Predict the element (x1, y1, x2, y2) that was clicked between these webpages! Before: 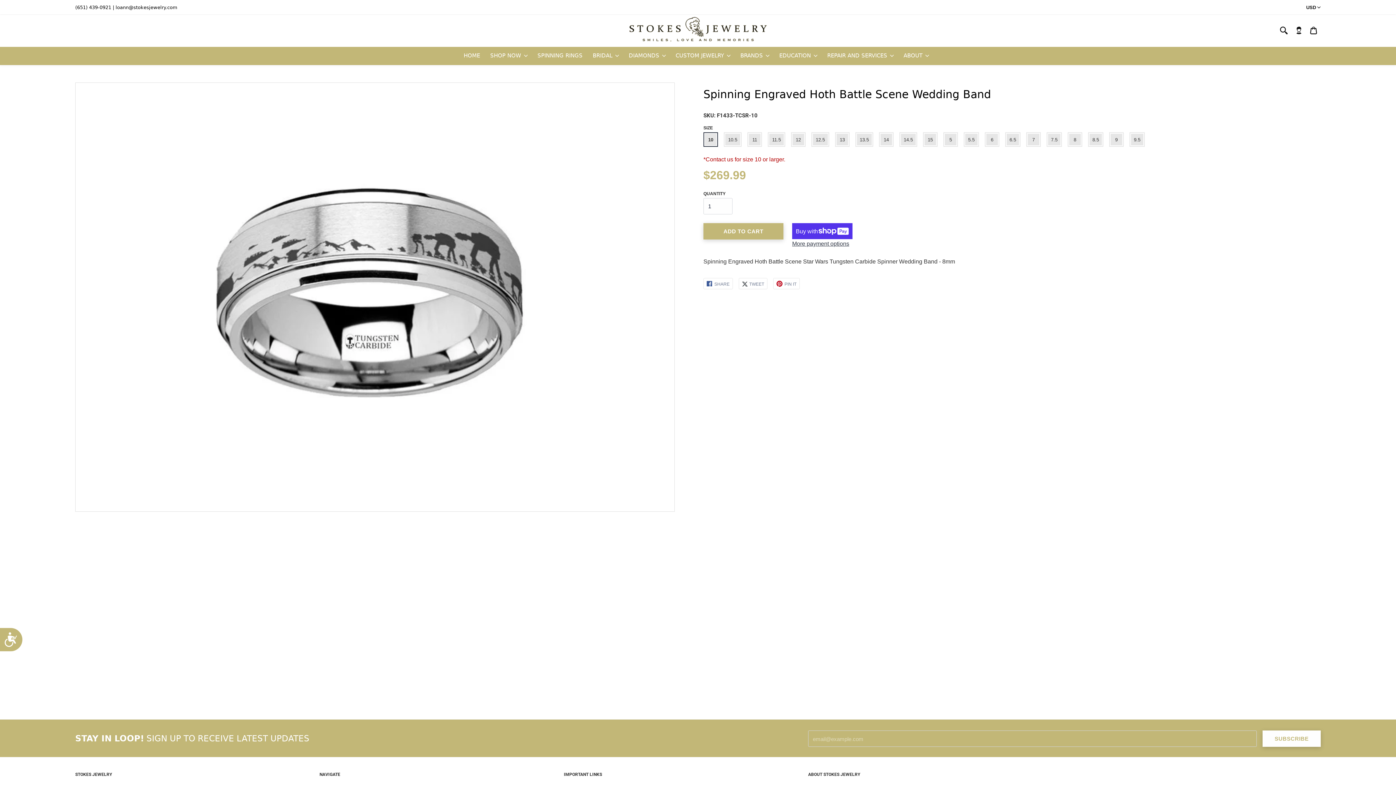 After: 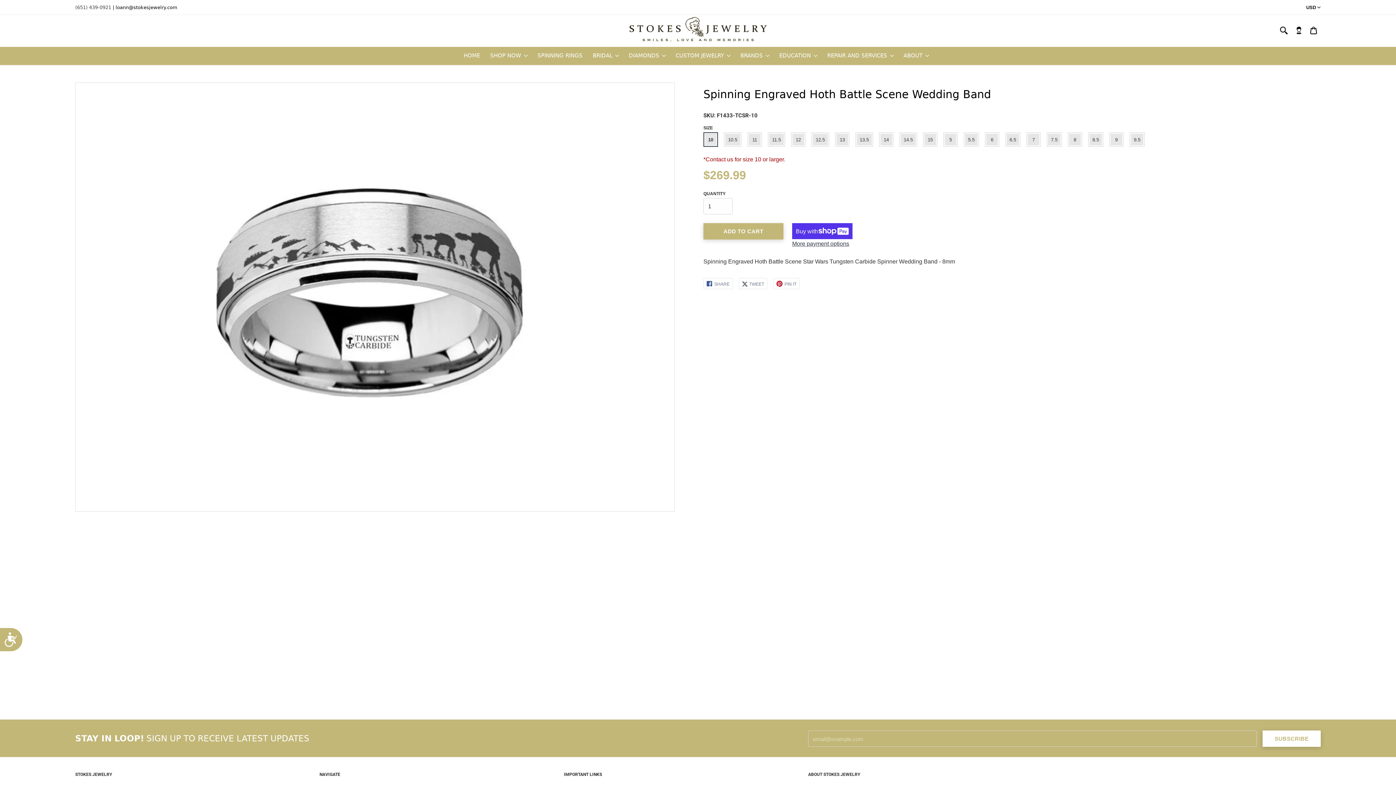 Action: label: (651) 439-0921 bbox: (75, 4, 111, 10)